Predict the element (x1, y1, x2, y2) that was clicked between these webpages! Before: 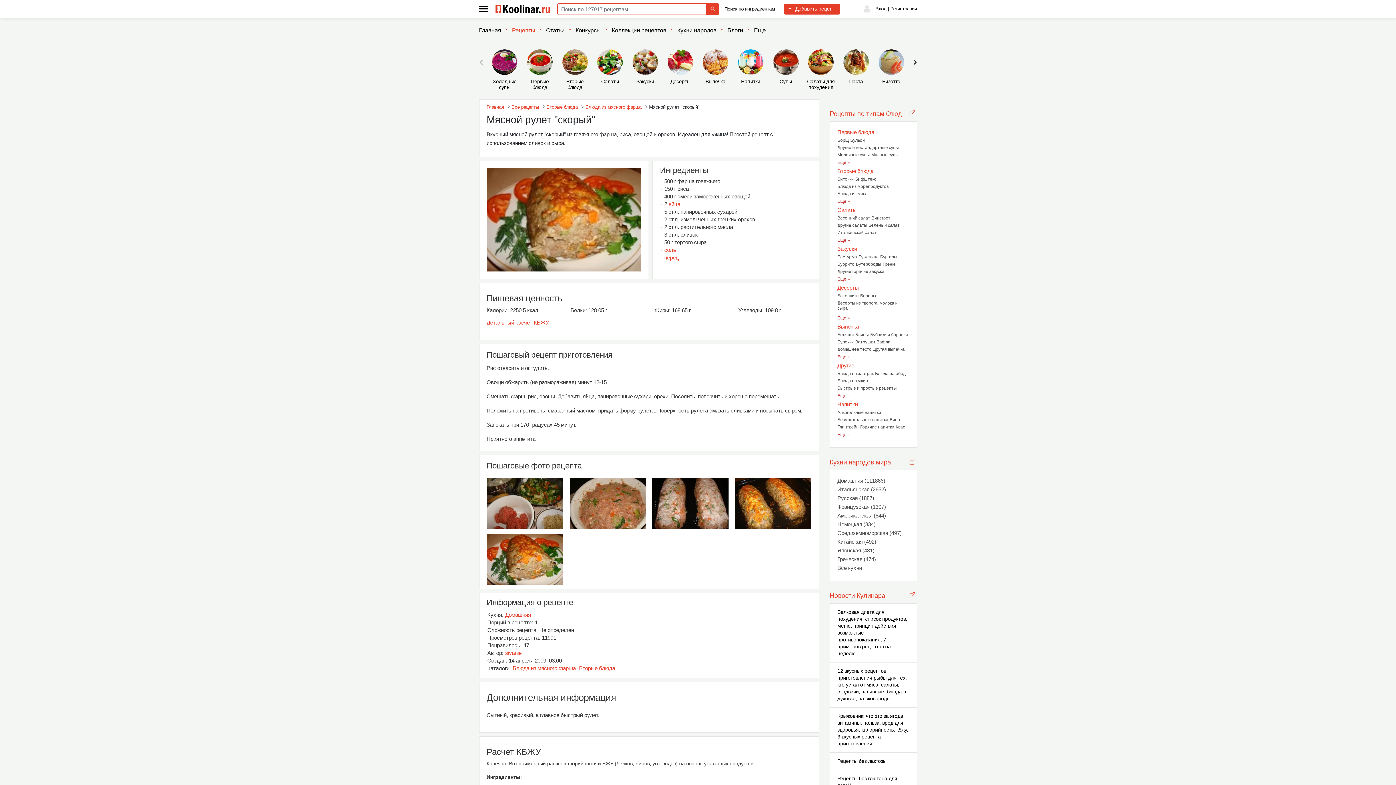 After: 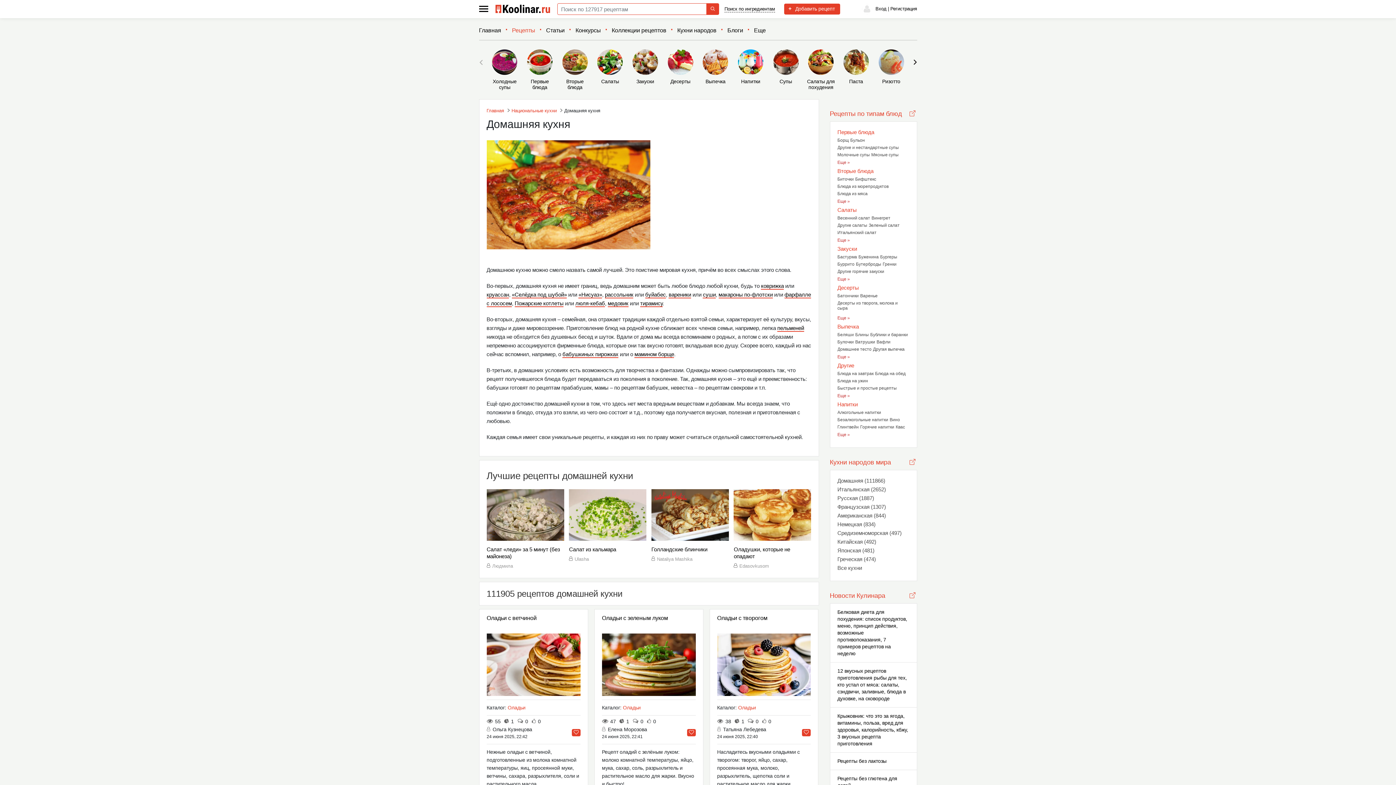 Action: label: Домашняя bbox: (505, 611, 531, 618)